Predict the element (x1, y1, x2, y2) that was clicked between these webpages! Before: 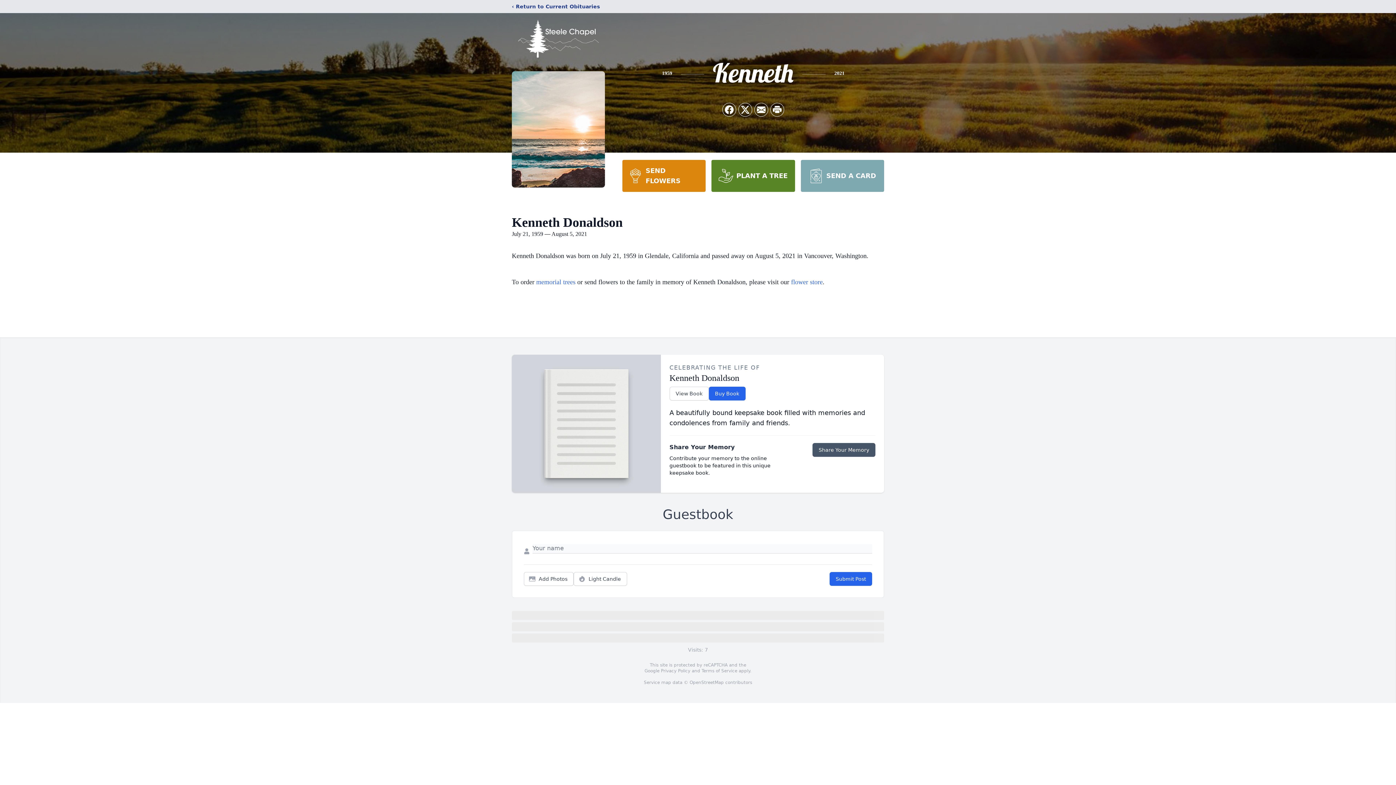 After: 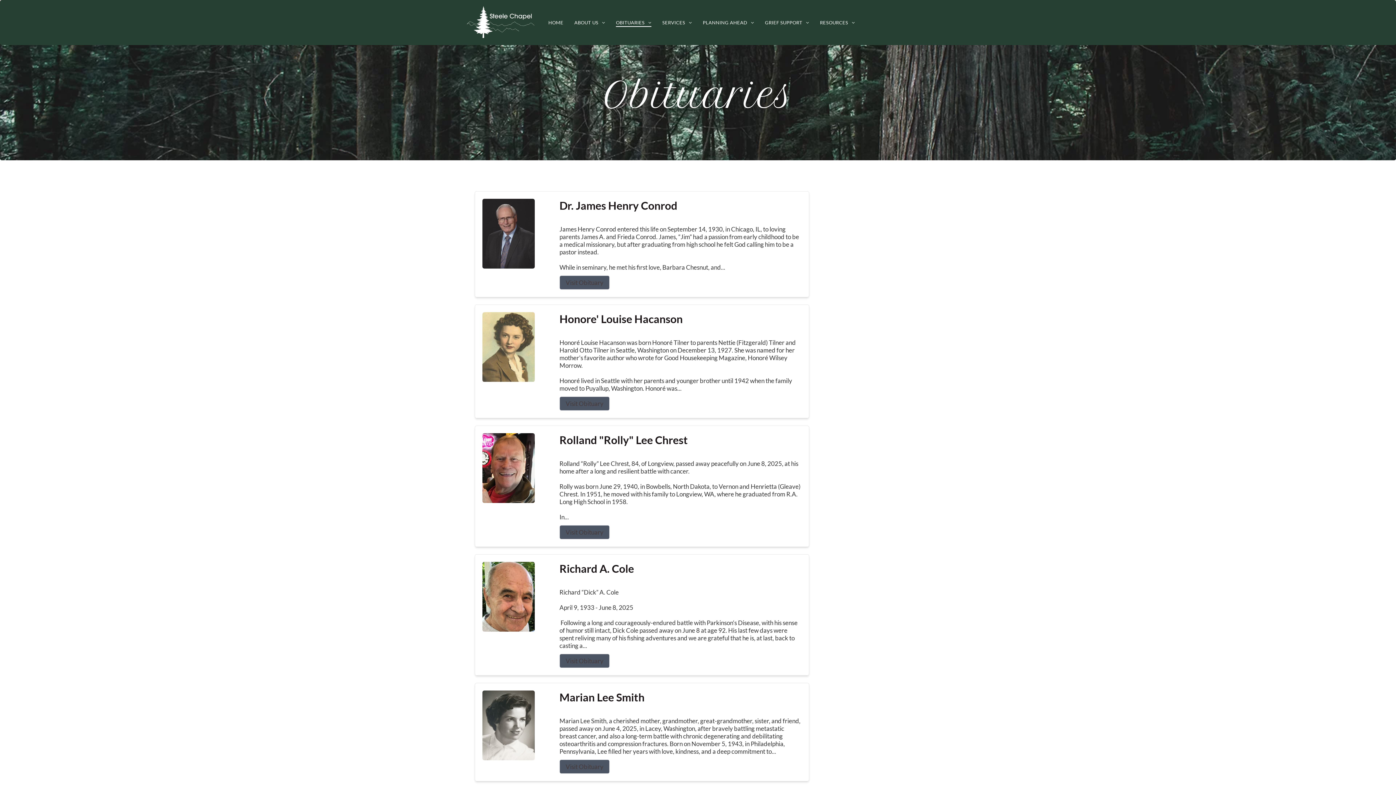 Action: label: ‹ Return to Current Obituaries bbox: (512, 2, 600, 10)